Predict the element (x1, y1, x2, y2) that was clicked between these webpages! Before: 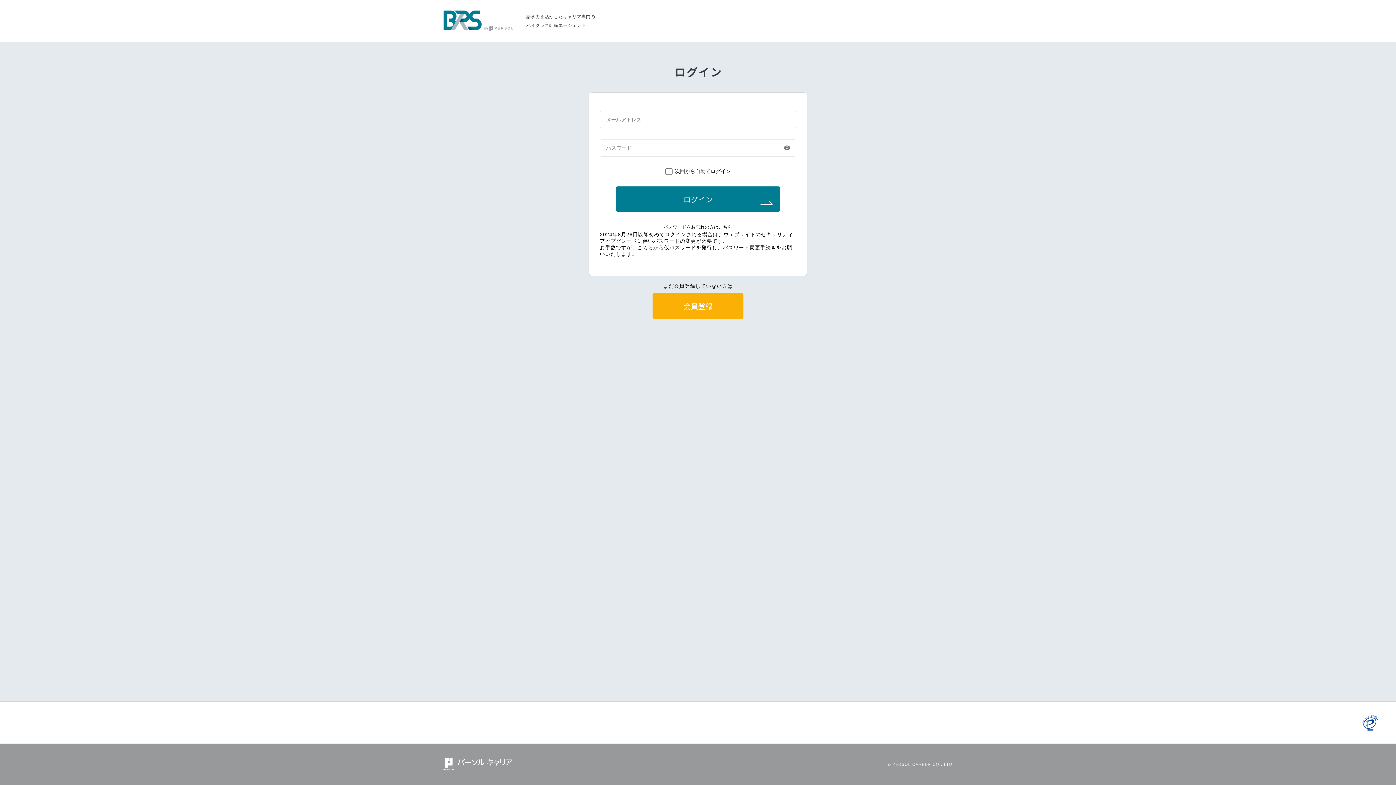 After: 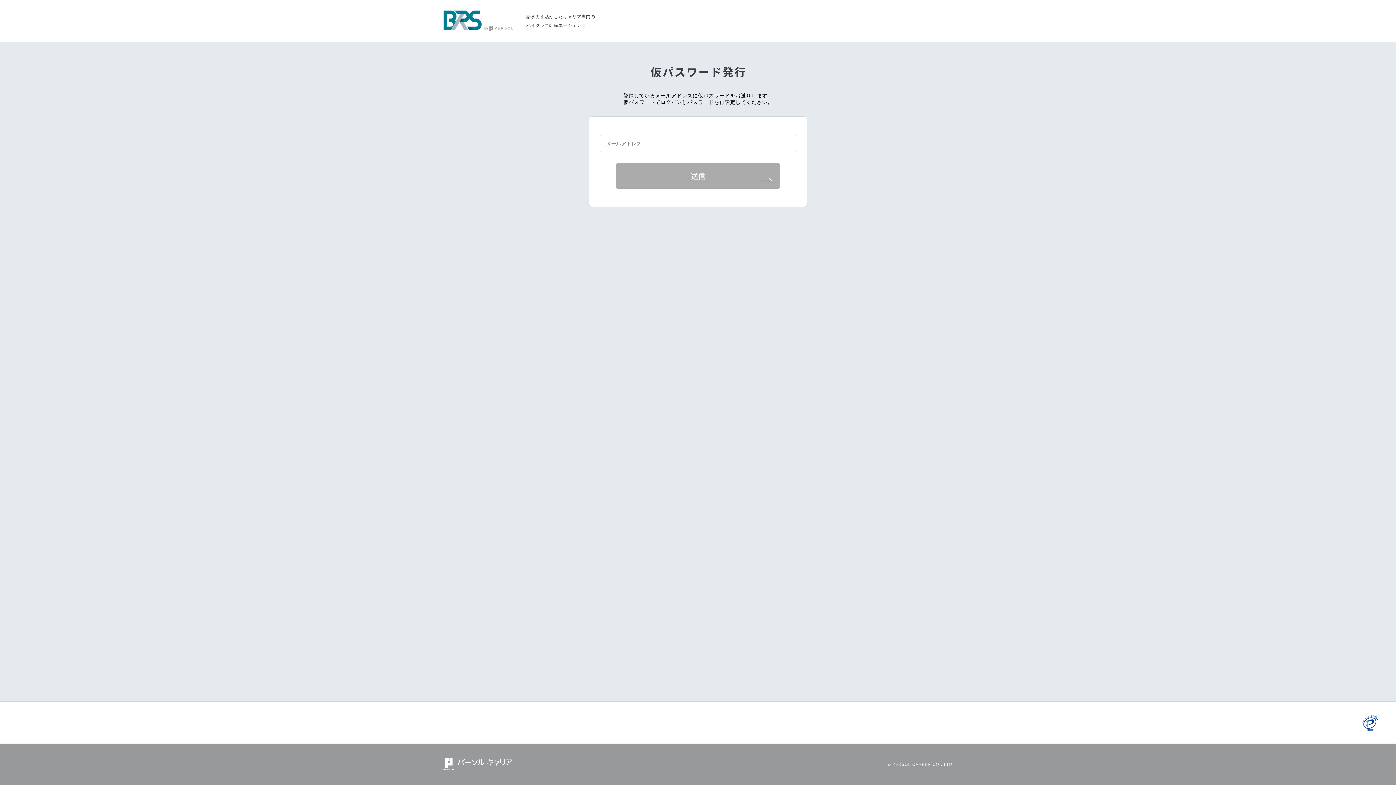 Action: bbox: (718, 224, 732, 229) label: こちら